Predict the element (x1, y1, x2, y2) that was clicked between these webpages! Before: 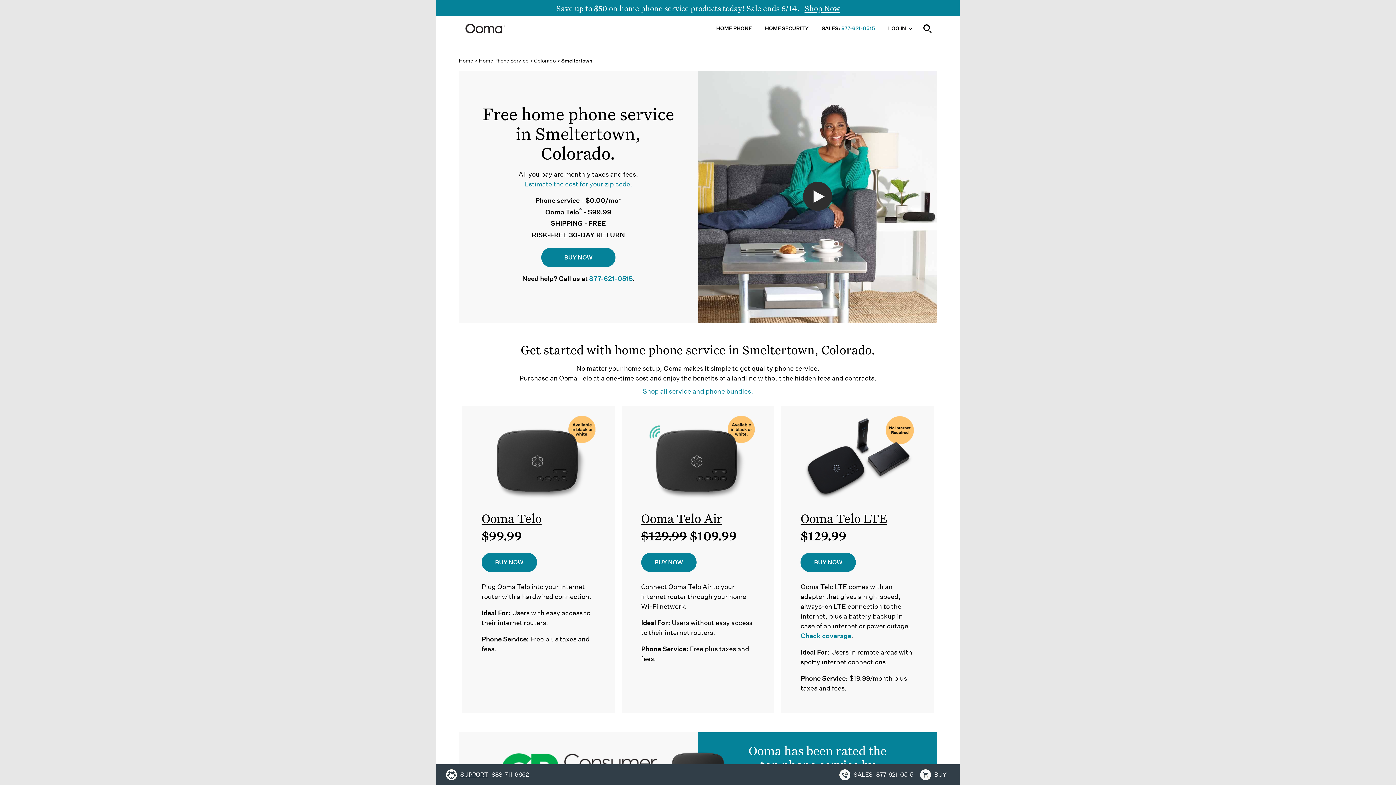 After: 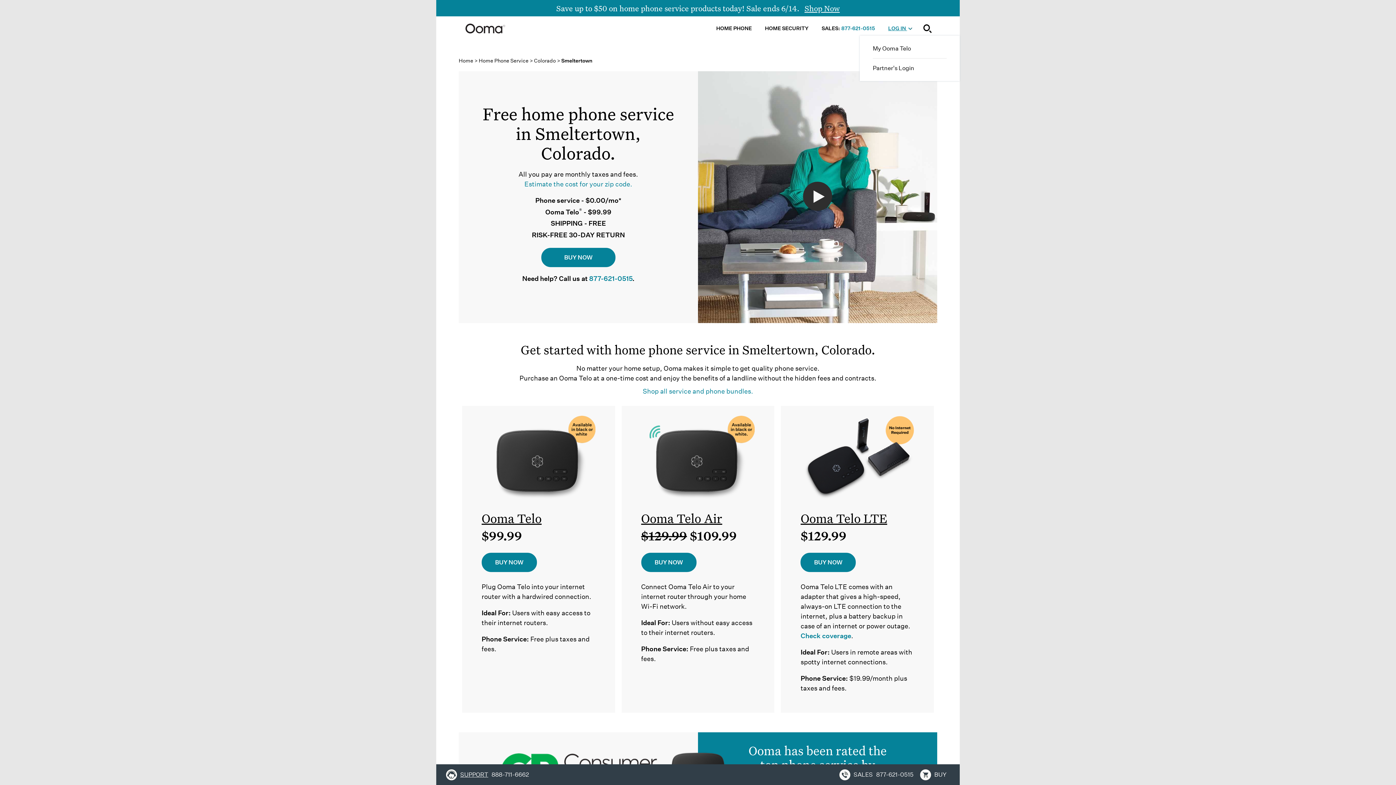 Action: label: LOG IN  bbox: (888, 24, 912, 31)